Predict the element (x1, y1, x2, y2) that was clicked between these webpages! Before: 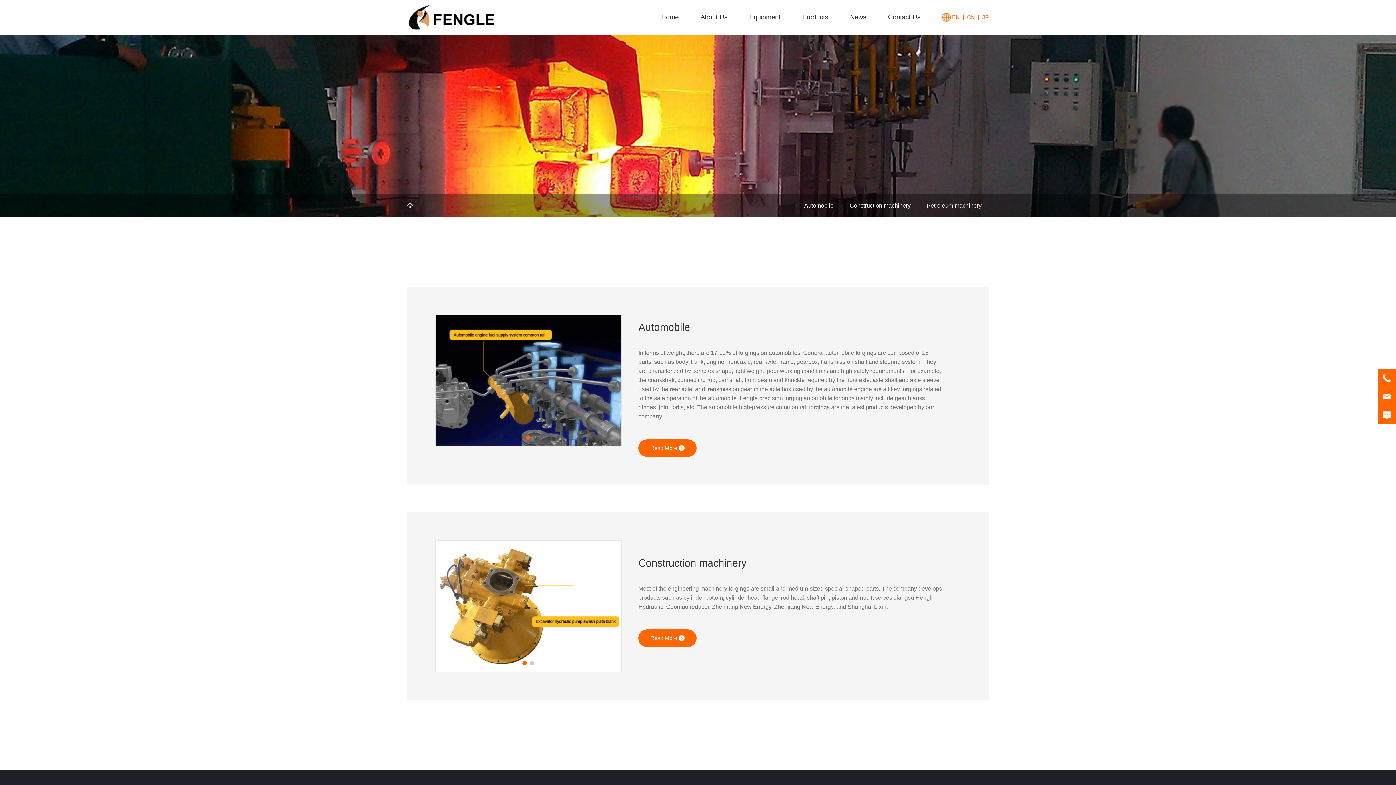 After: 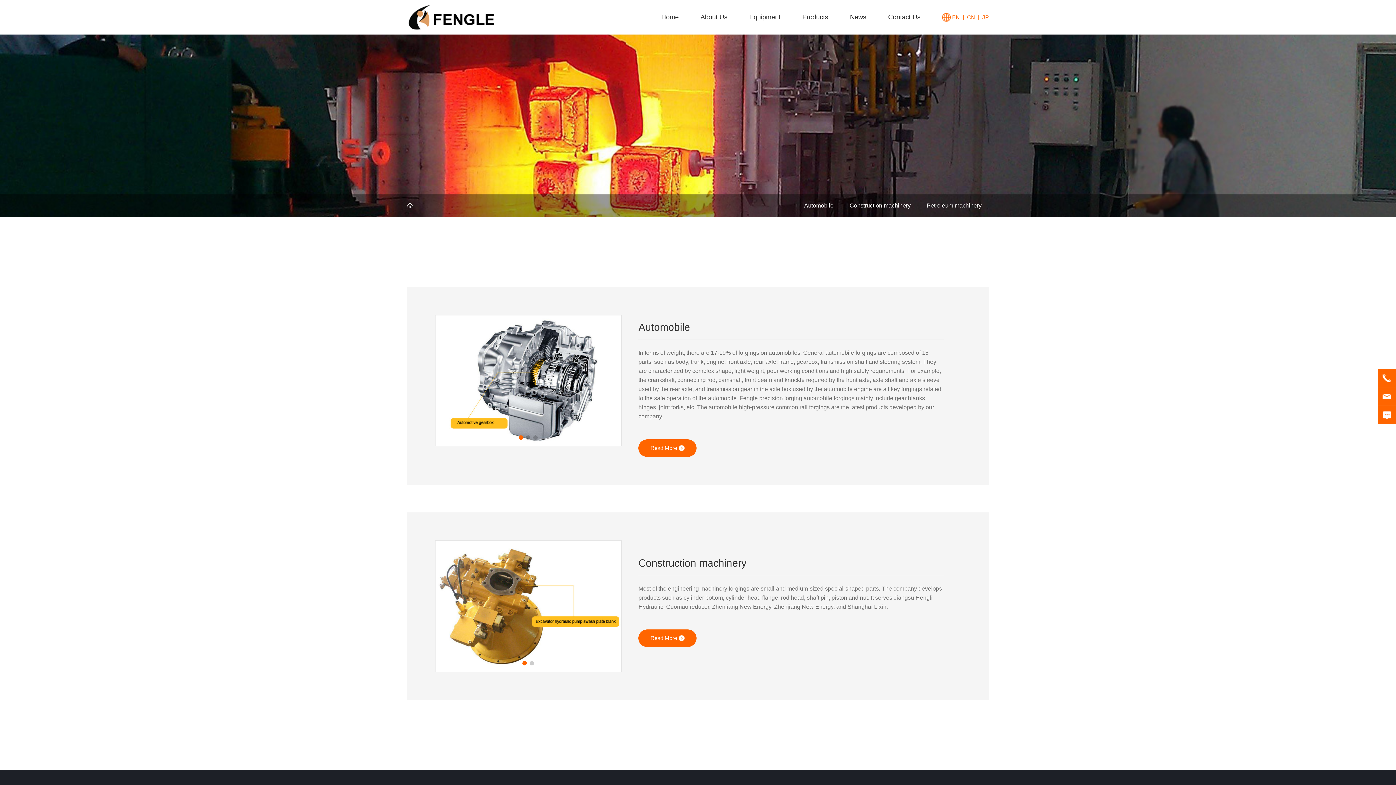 Action: label: CN  |   bbox: (967, 14, 982, 20)